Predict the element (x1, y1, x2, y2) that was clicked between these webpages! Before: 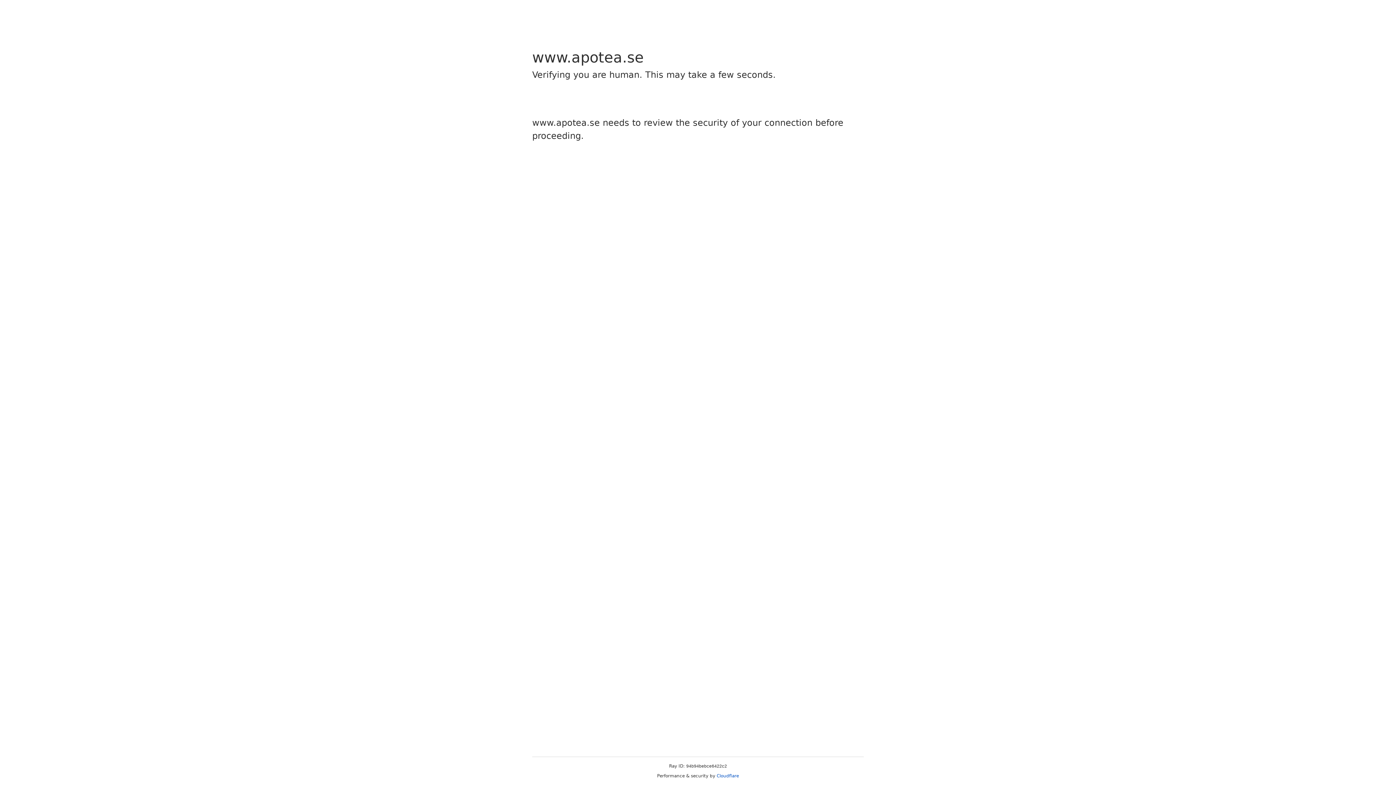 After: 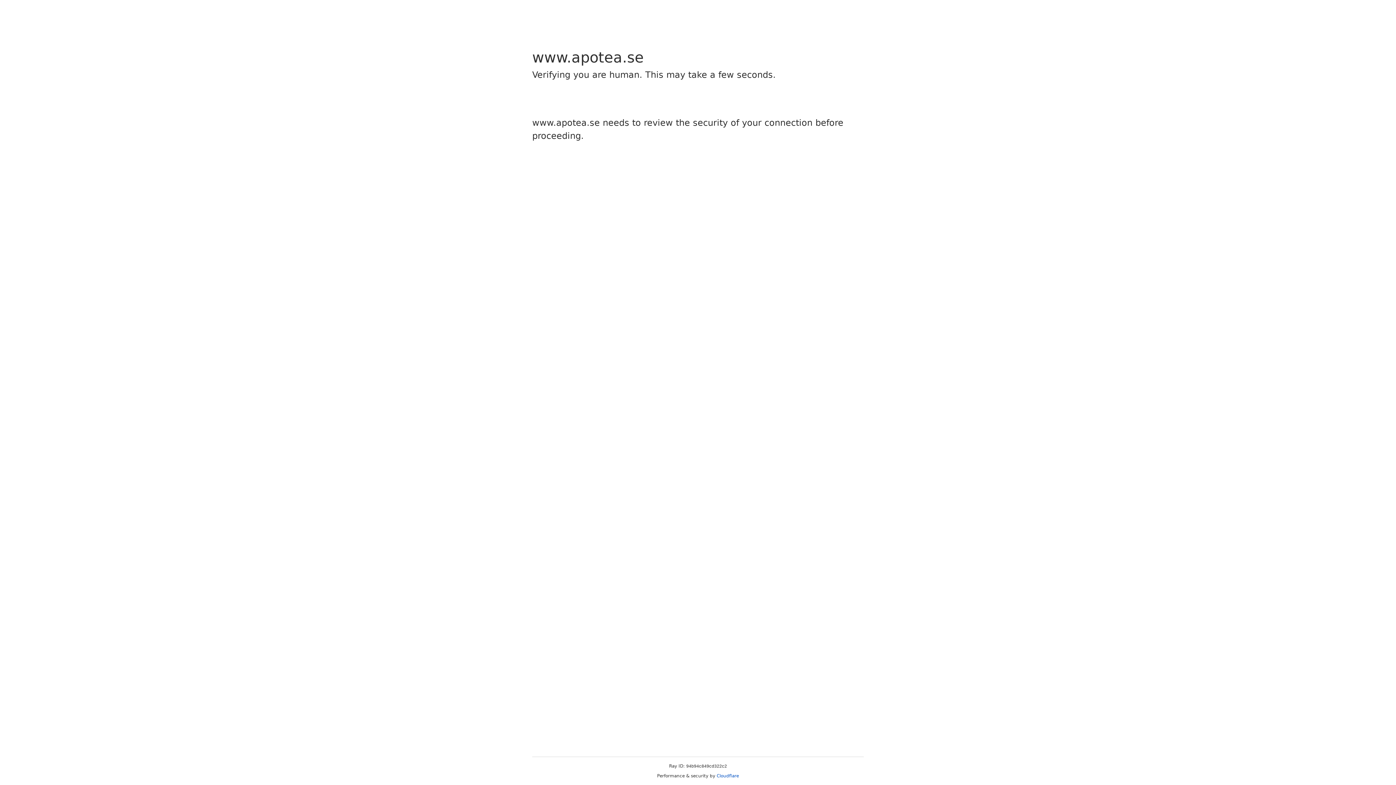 Action: bbox: (716, 773, 739, 778) label: Cloudflare